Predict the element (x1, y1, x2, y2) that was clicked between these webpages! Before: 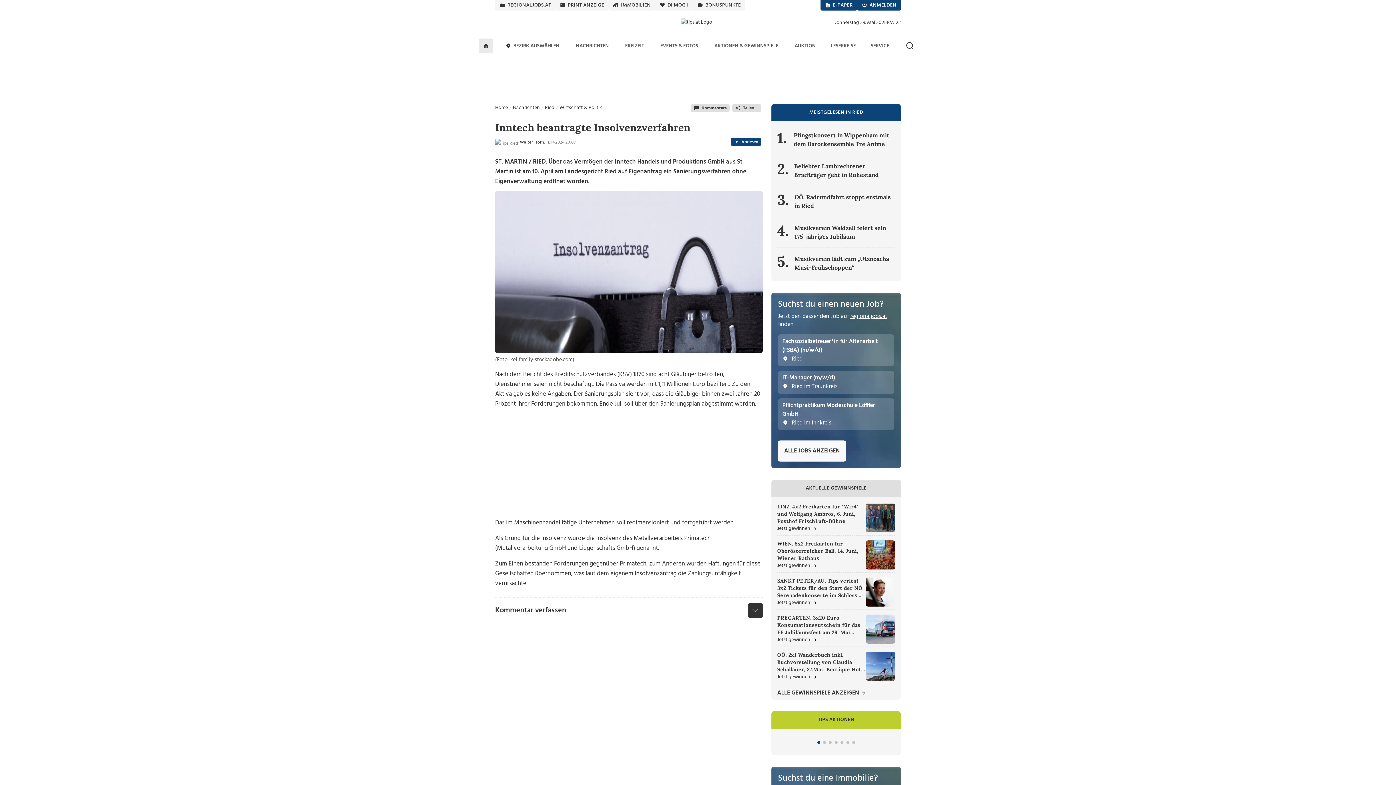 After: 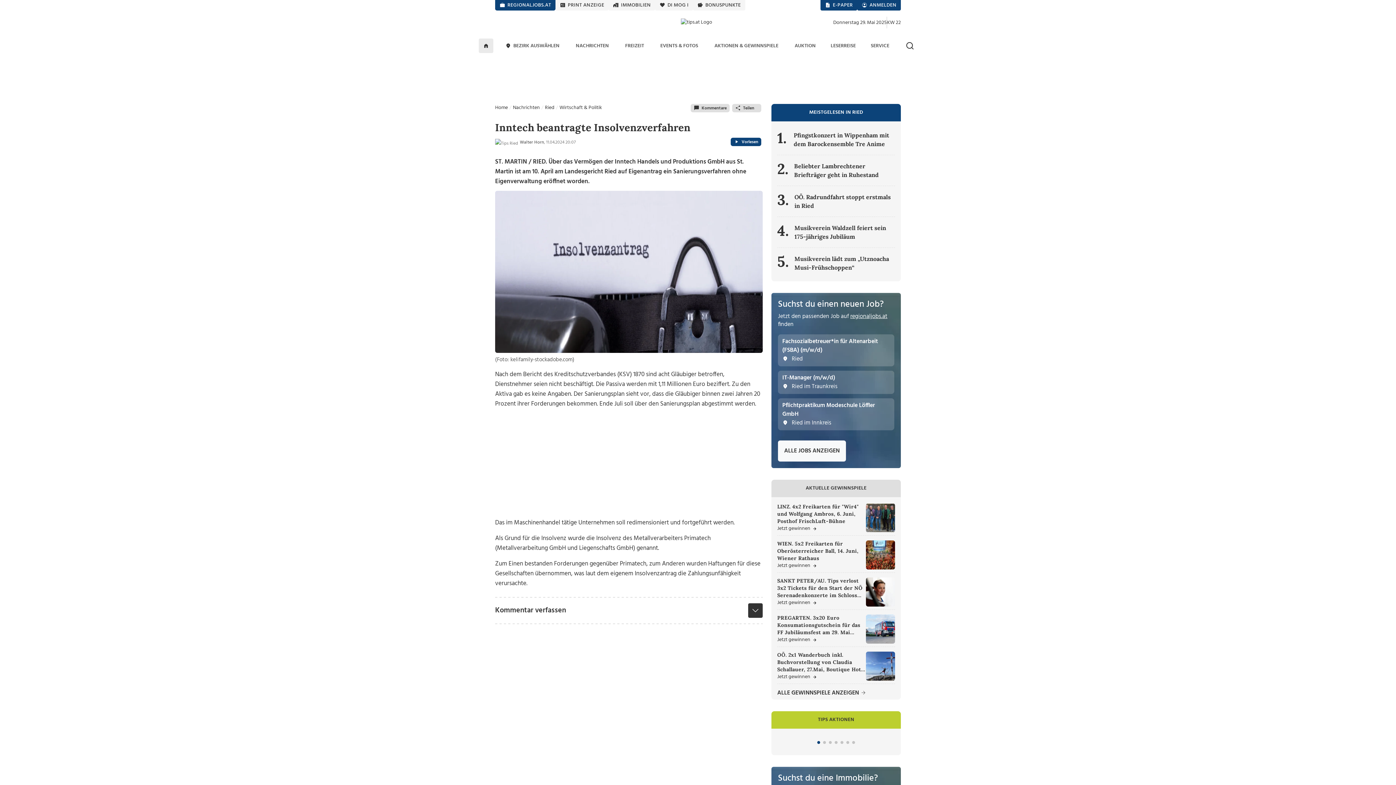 Action: bbox: (495, 0, 555, 10) label: REGIONALJOBS.AT